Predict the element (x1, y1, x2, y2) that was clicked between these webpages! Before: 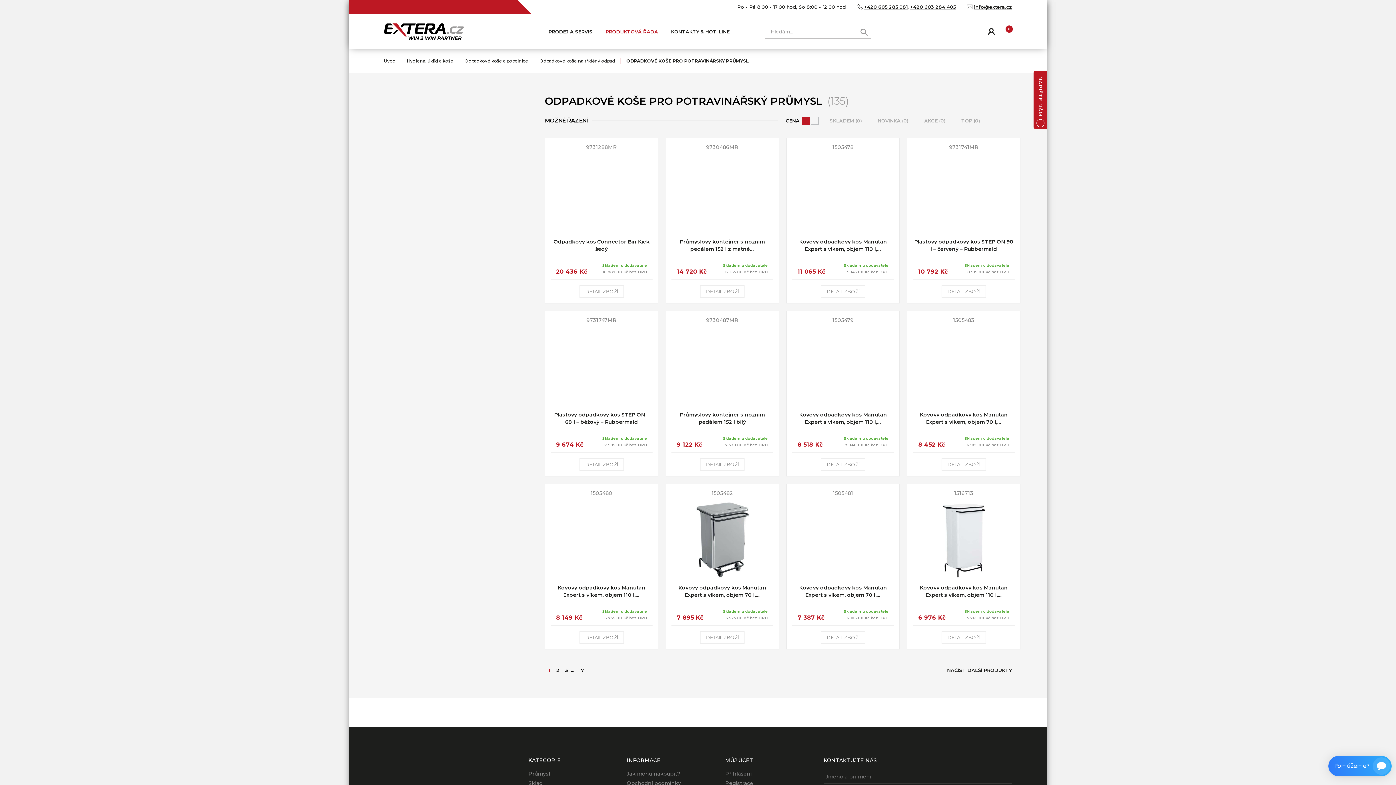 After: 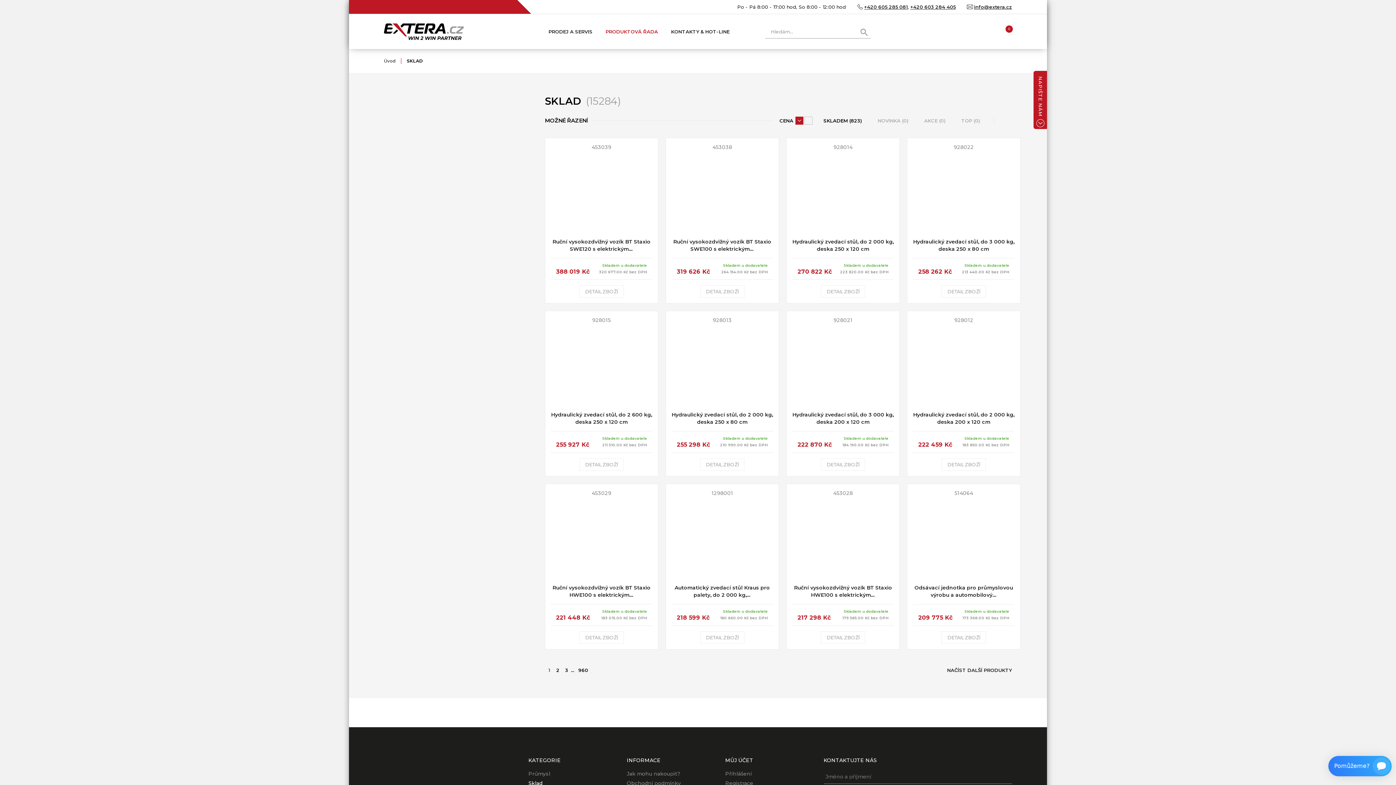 Action: label: SKLAD(15284) bbox: (384, 130, 516, 144)